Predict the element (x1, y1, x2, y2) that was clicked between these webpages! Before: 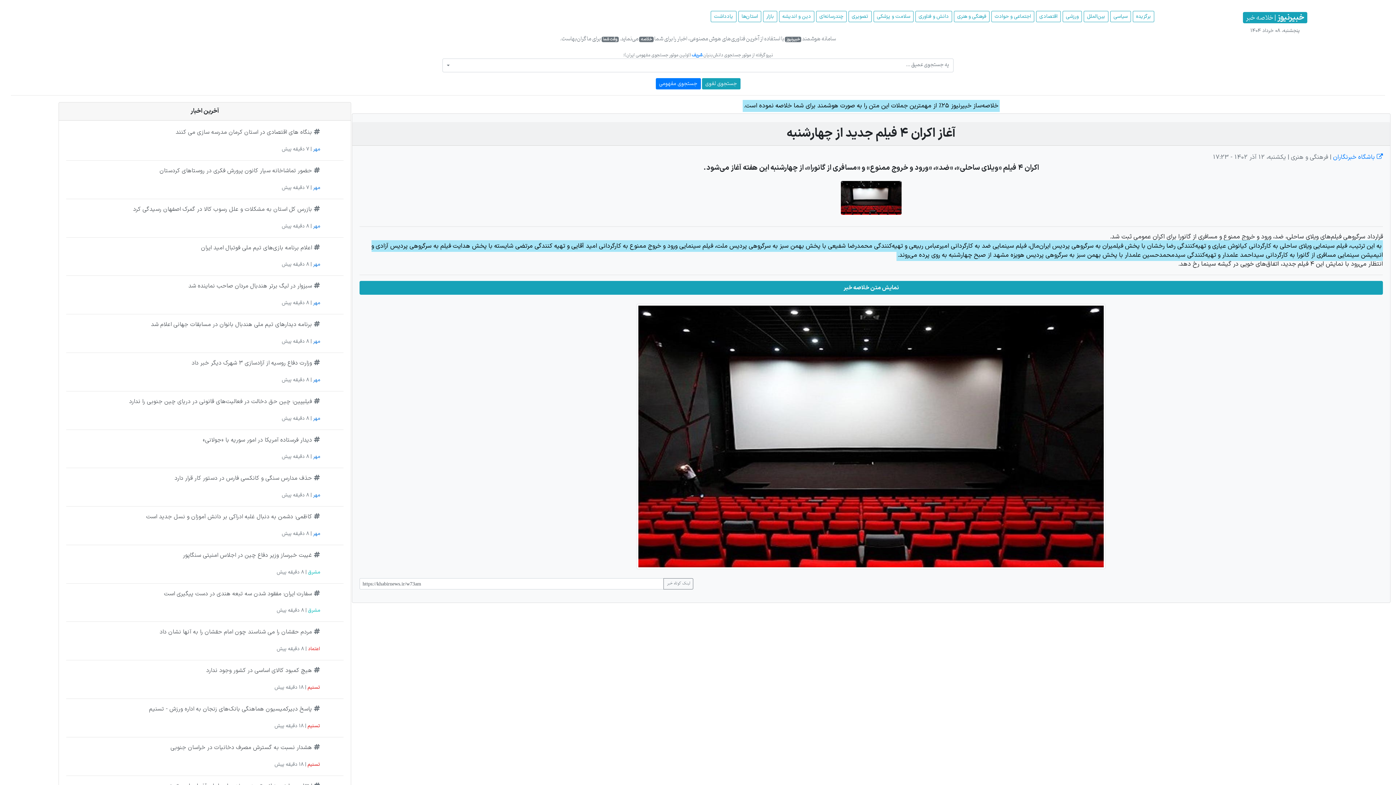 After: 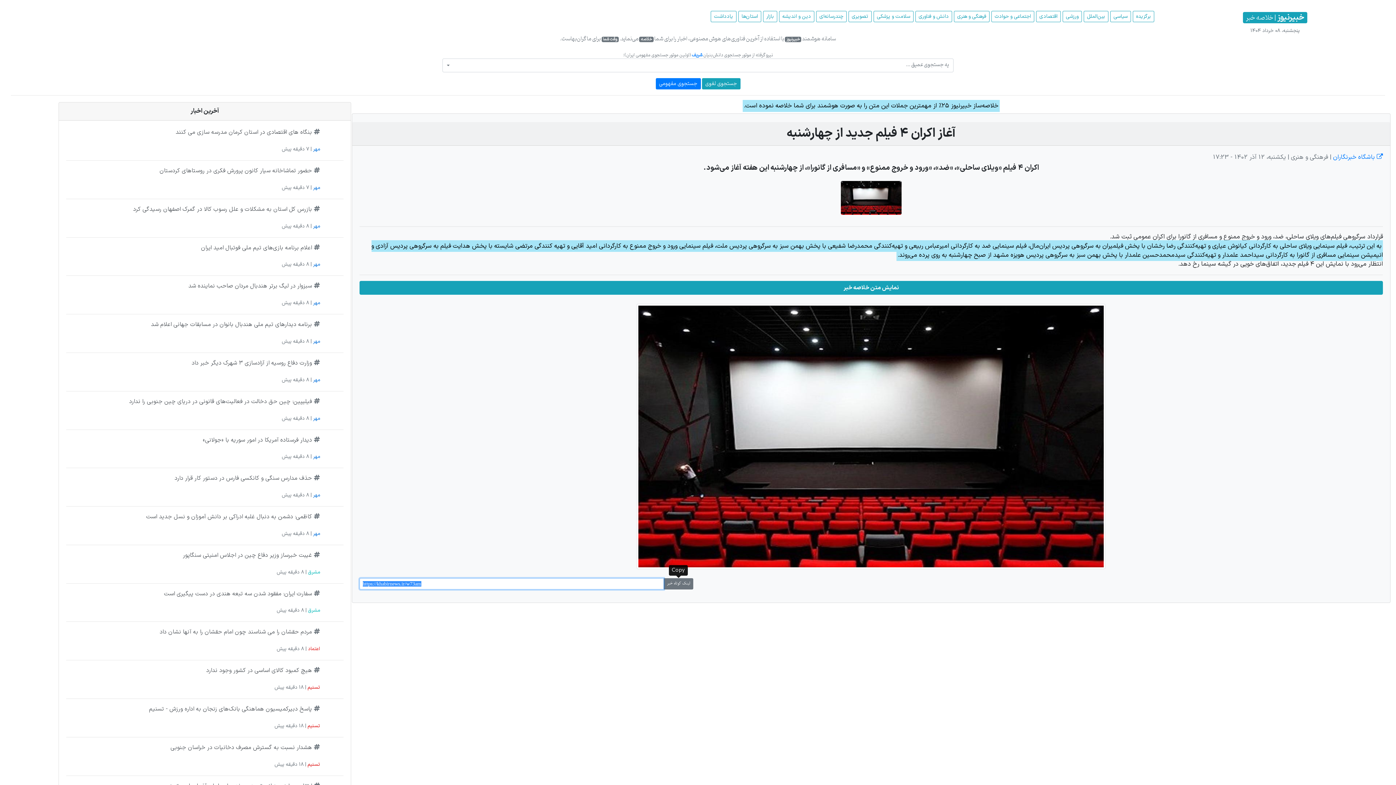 Action: label: لینک کوتاه خبر bbox: (663, 578, 693, 589)